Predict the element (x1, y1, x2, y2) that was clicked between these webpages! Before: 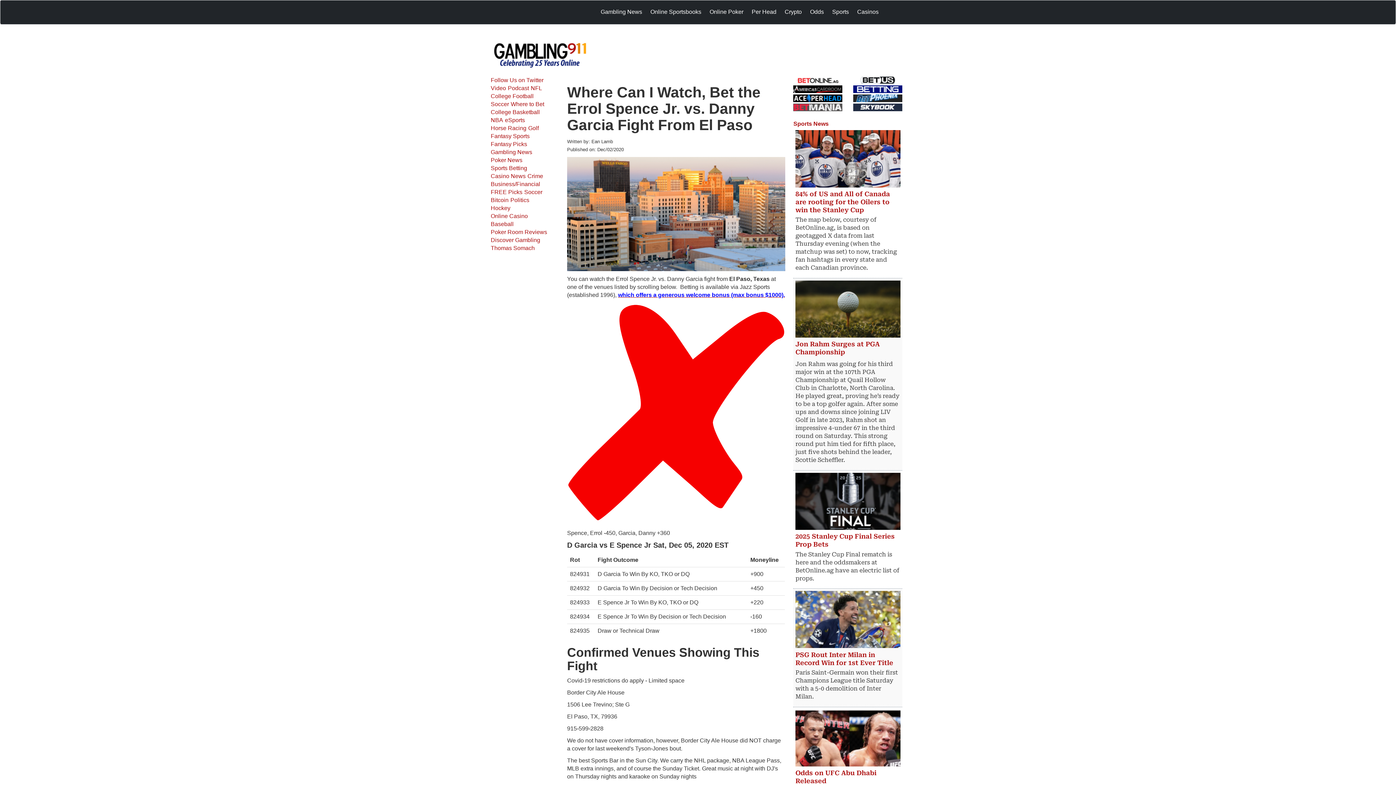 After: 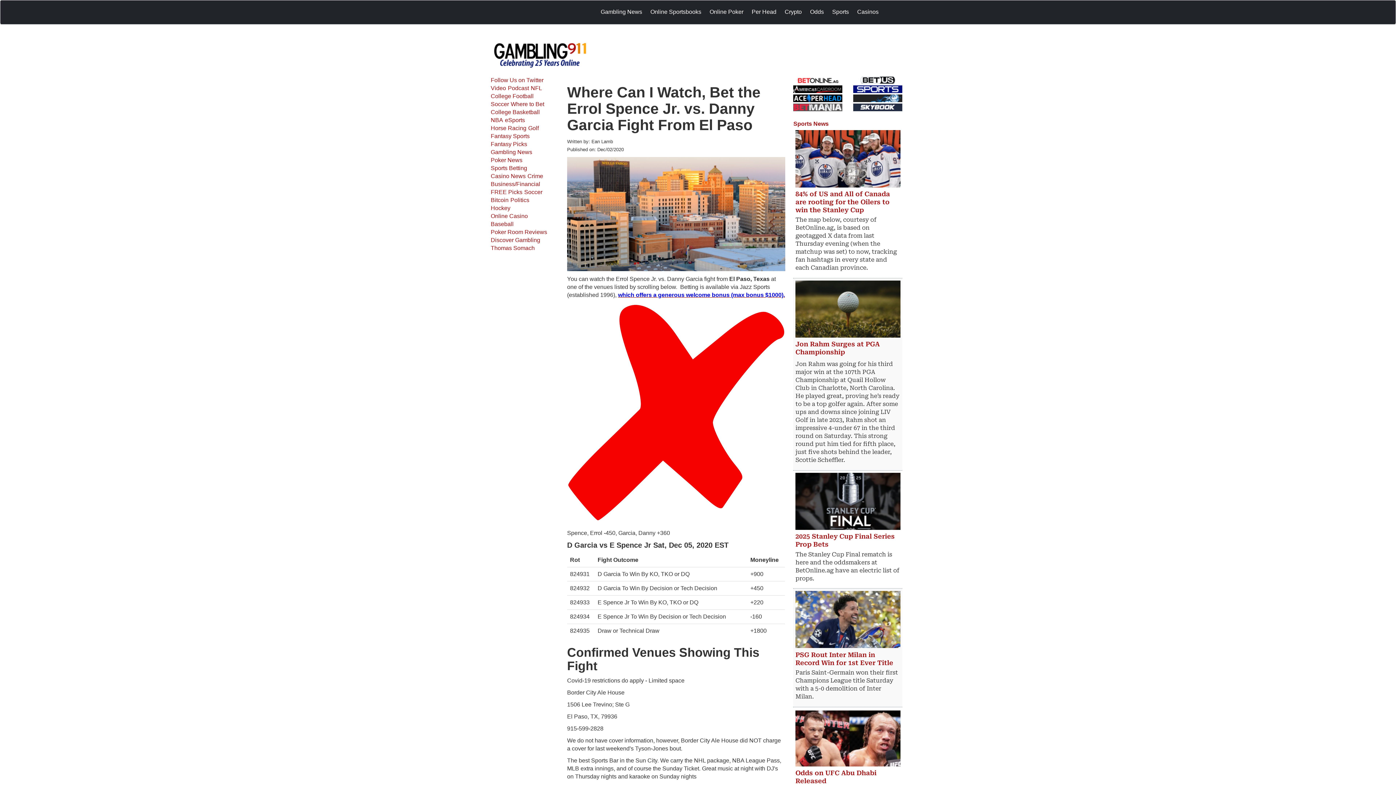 Action: bbox: (853, 94, 902, 102)